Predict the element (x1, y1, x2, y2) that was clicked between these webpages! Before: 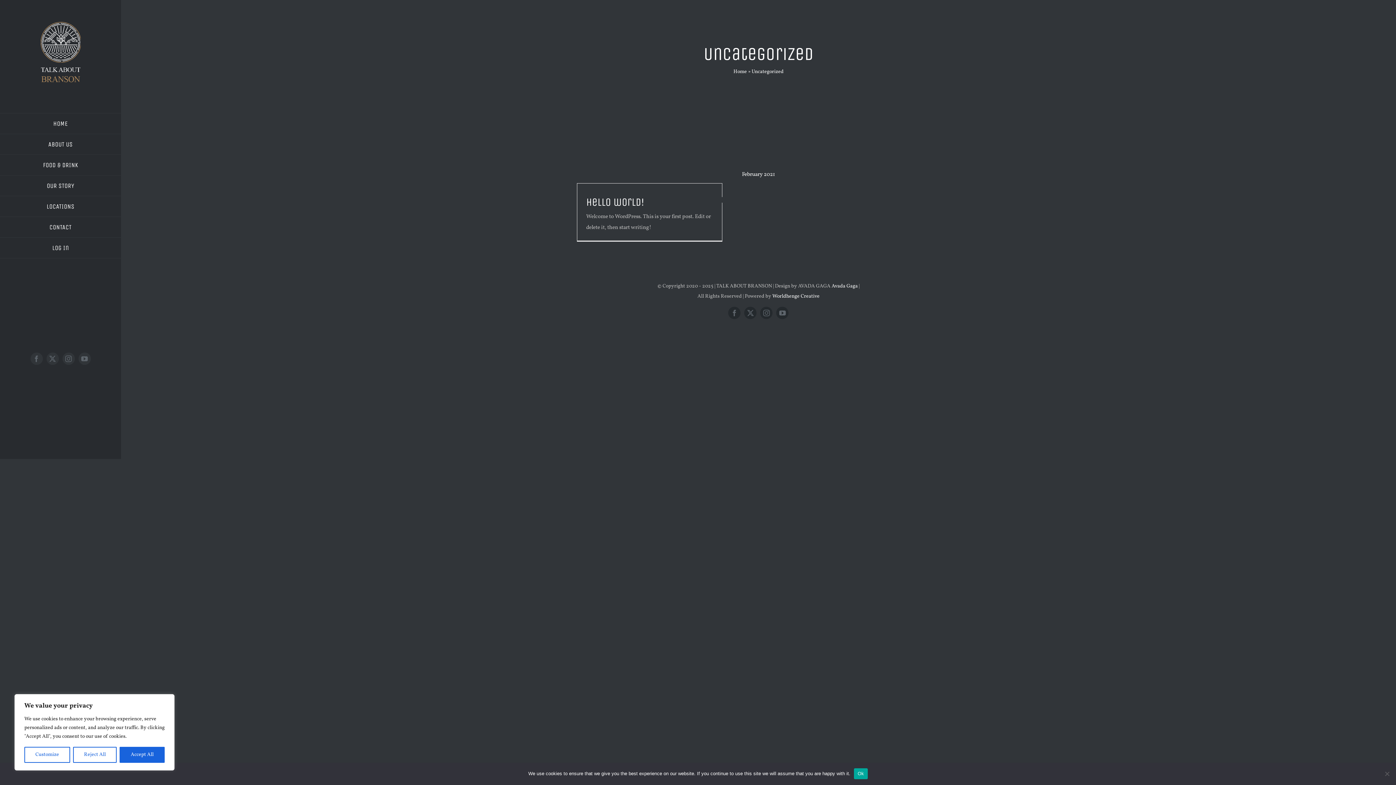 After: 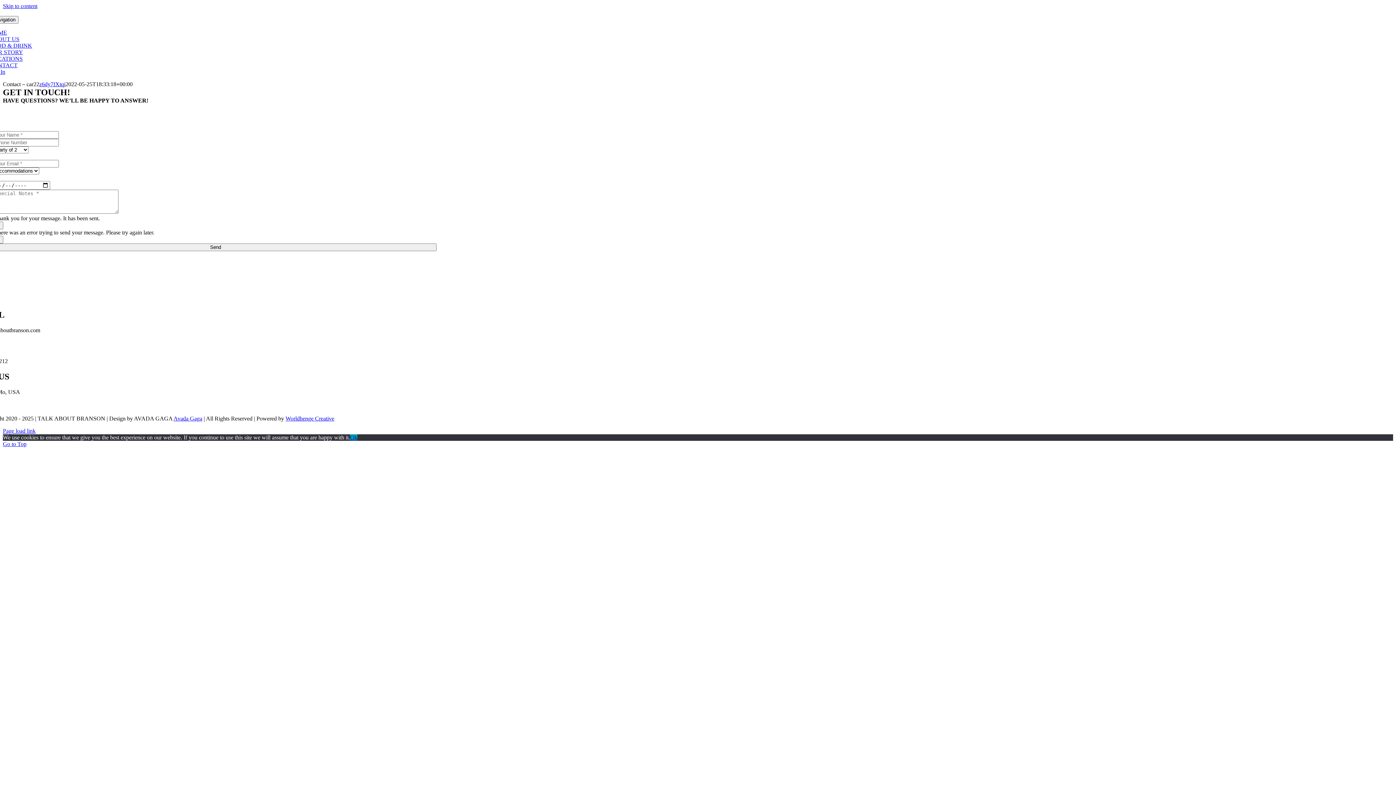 Action: bbox: (0, 216, 121, 237) label: CONTACT